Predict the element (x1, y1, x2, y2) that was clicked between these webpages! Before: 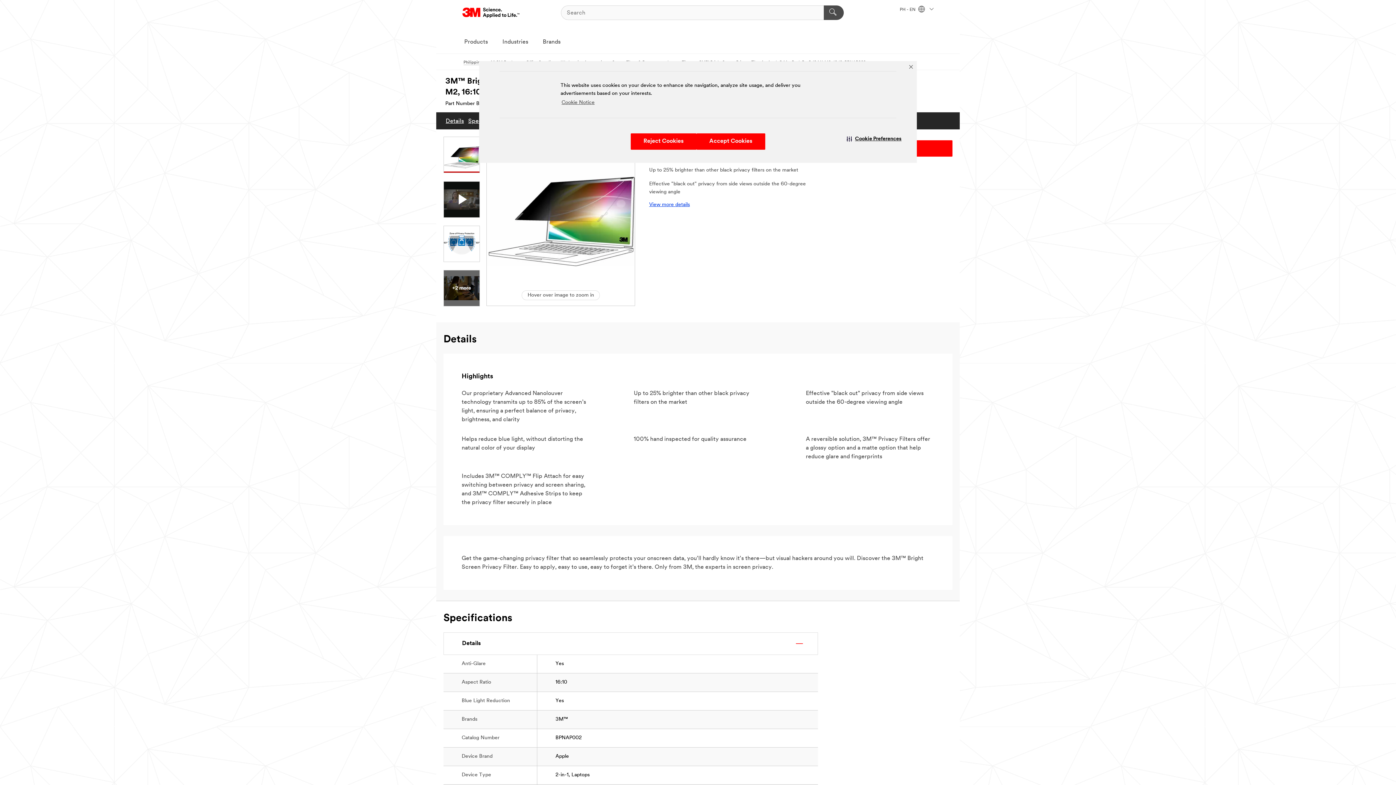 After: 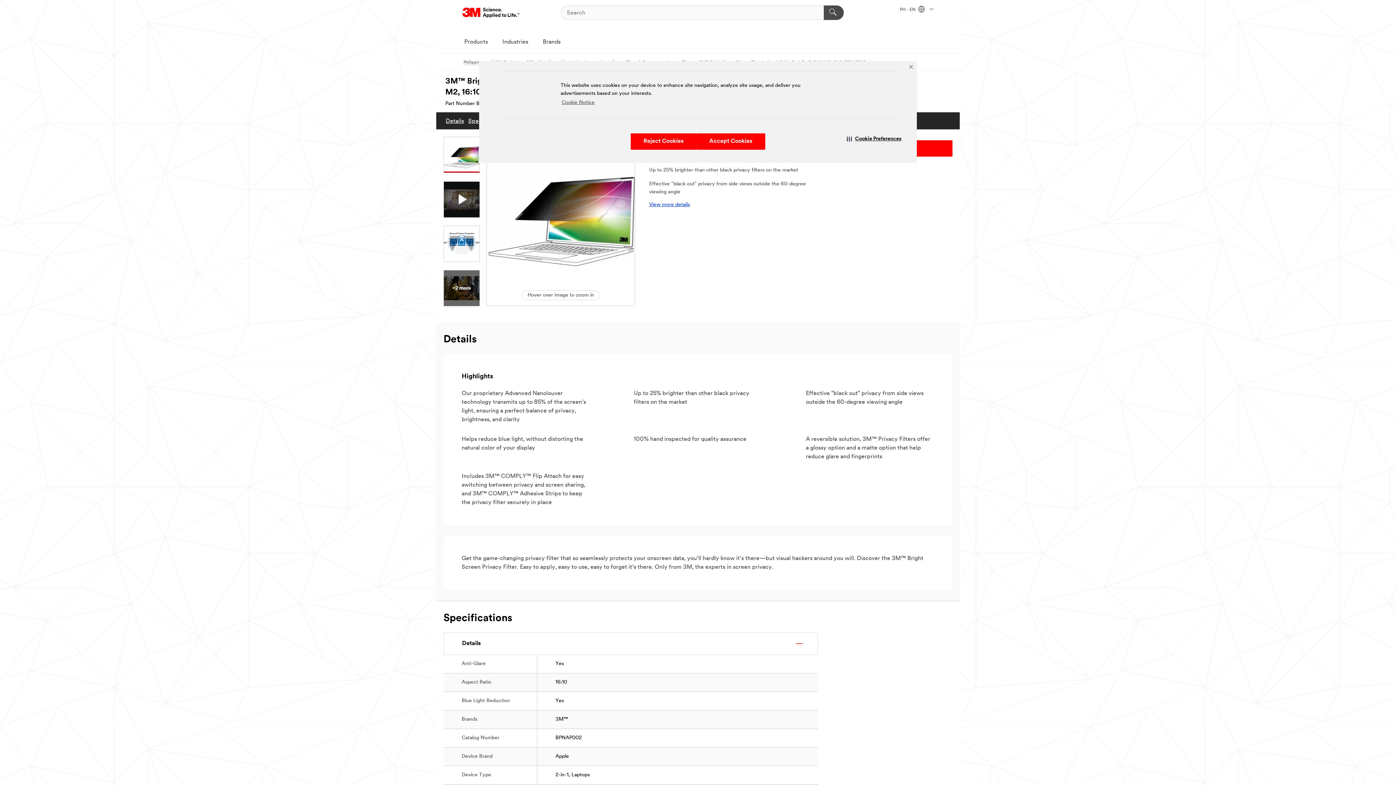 Action: bbox: (486, 155, 635, 266)